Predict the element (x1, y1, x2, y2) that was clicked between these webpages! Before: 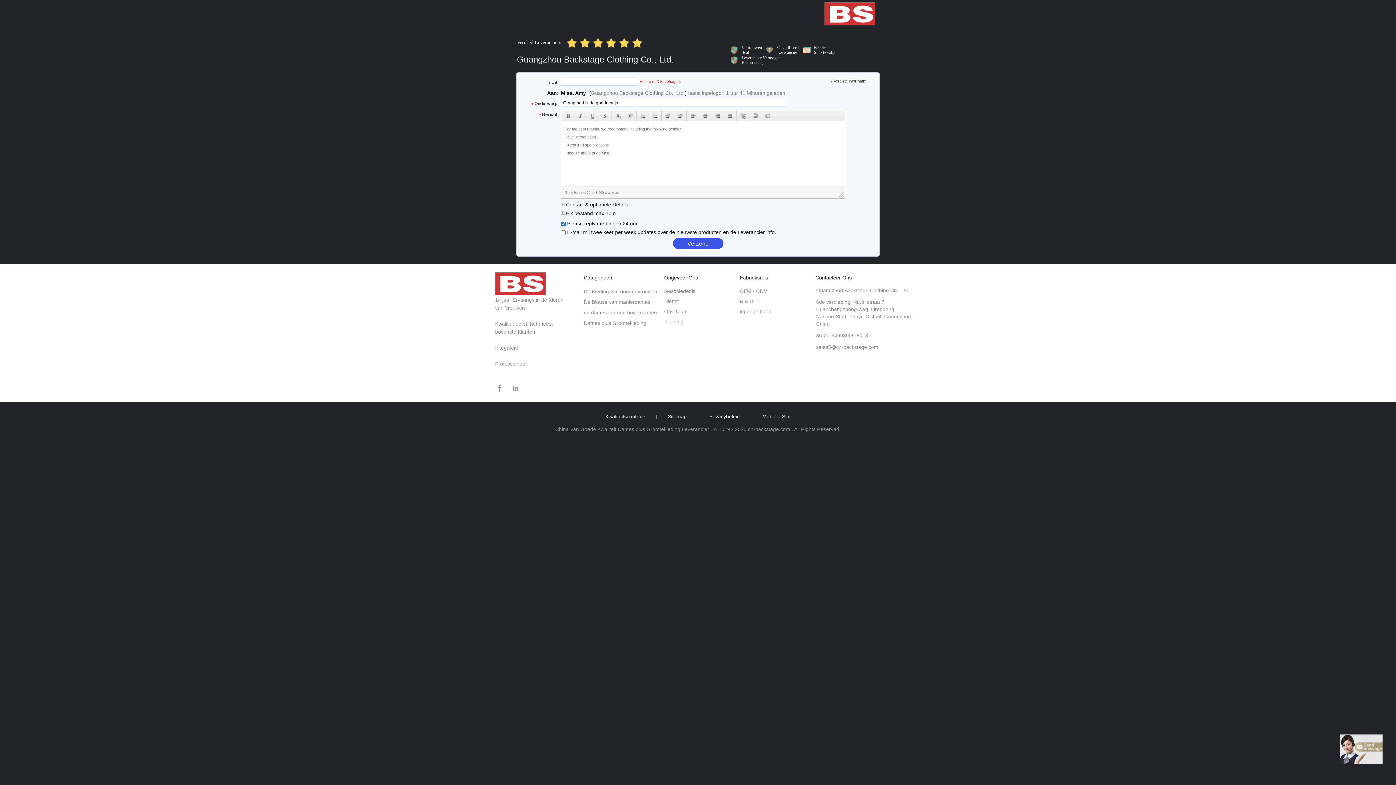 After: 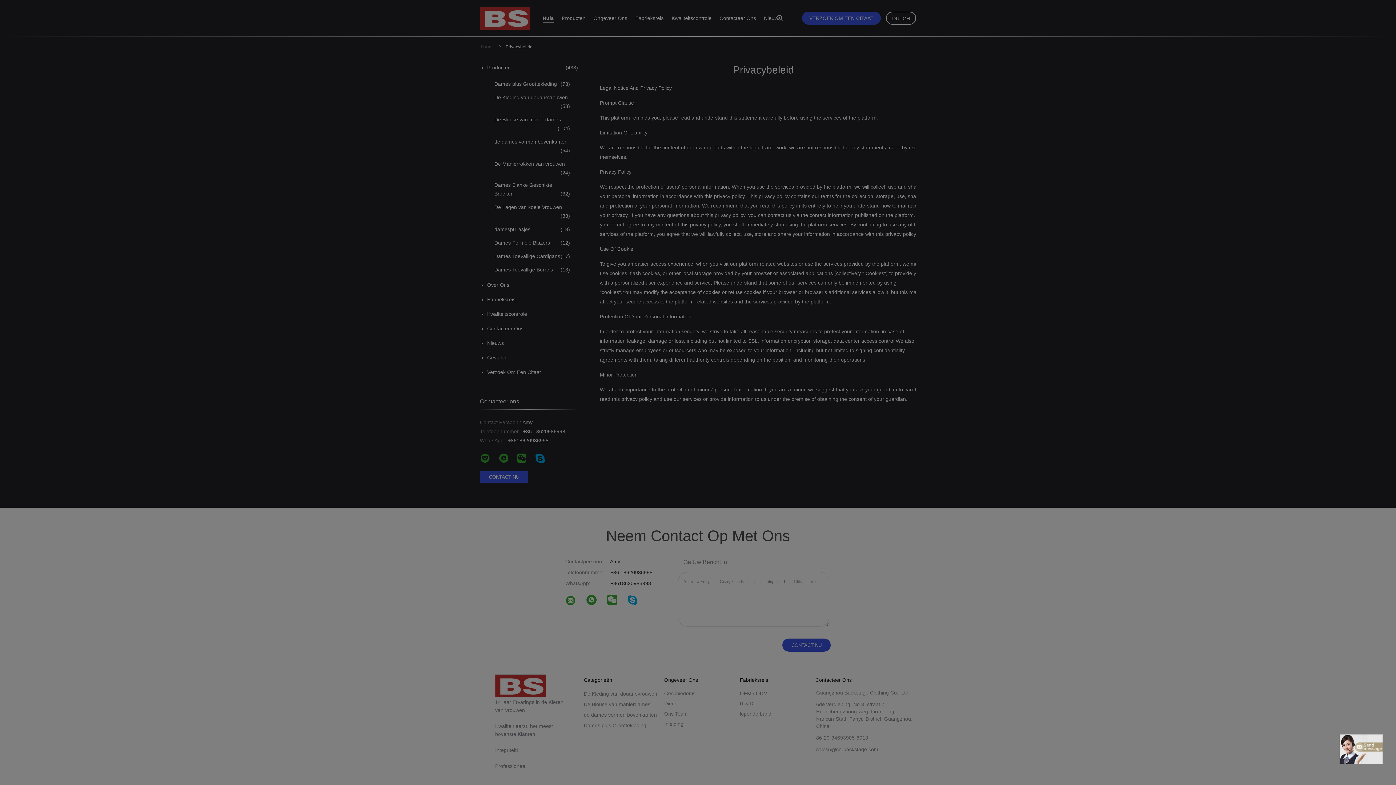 Action: bbox: (700, 414, 749, 419) label: Privacybeleid